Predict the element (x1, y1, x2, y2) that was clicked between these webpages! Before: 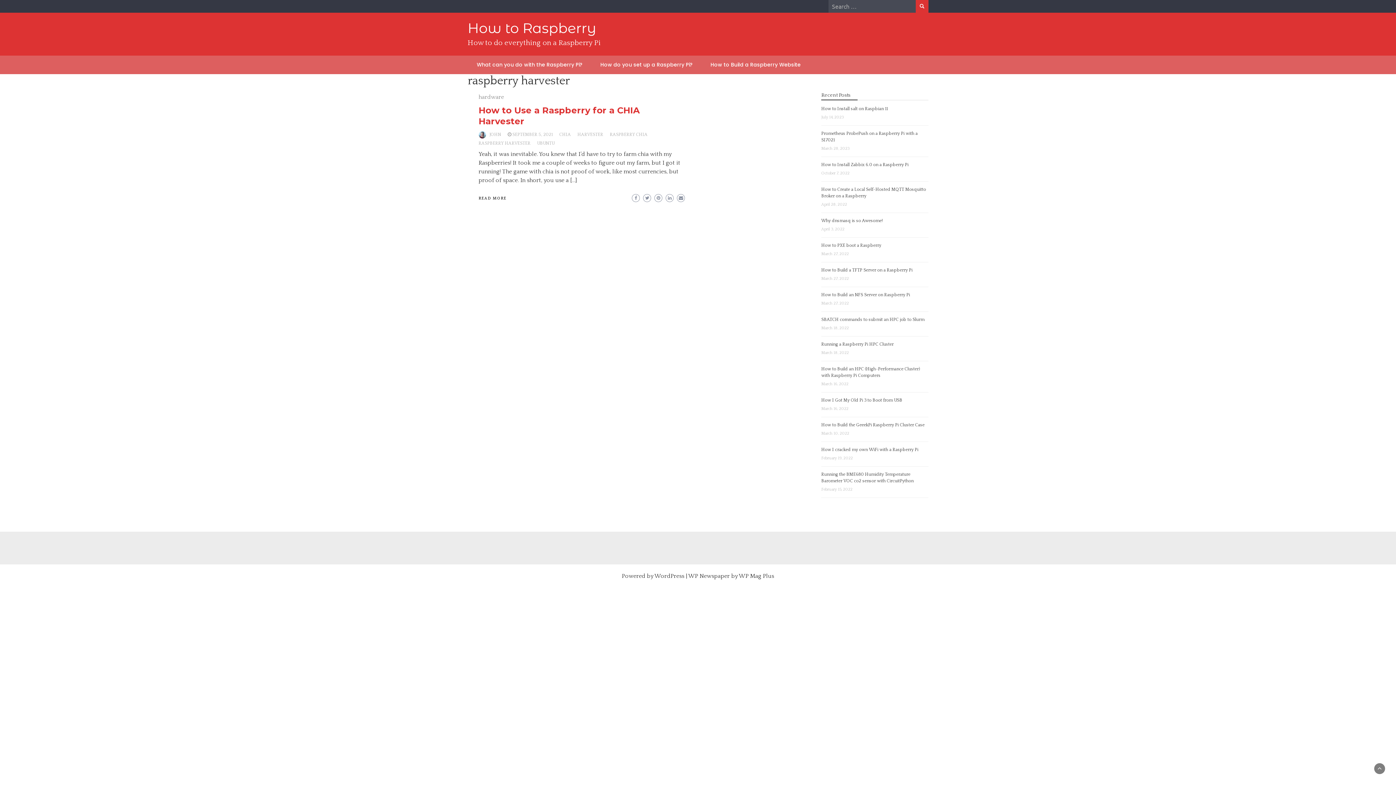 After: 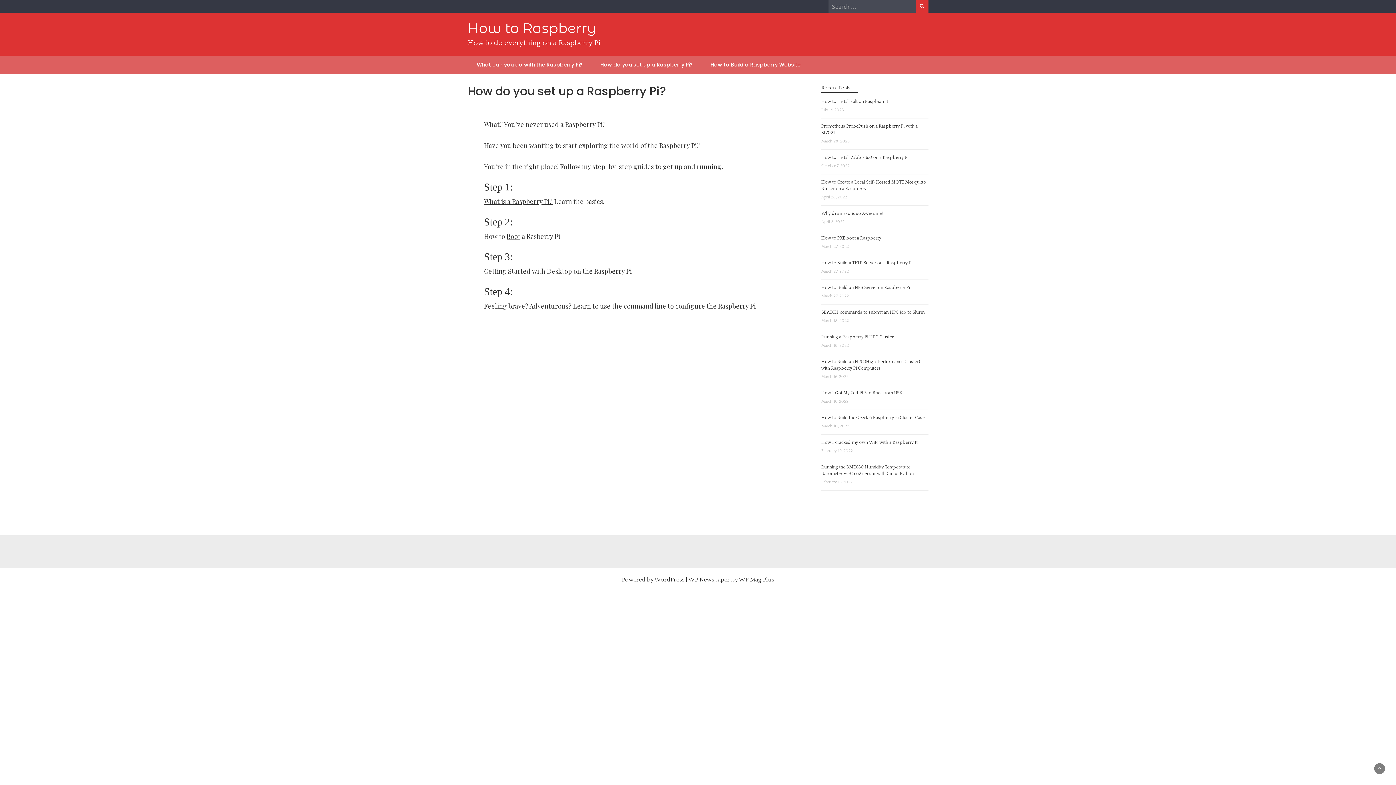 Action: bbox: (593, 55, 700, 74) label: How do you set up a Raspberry Pi?